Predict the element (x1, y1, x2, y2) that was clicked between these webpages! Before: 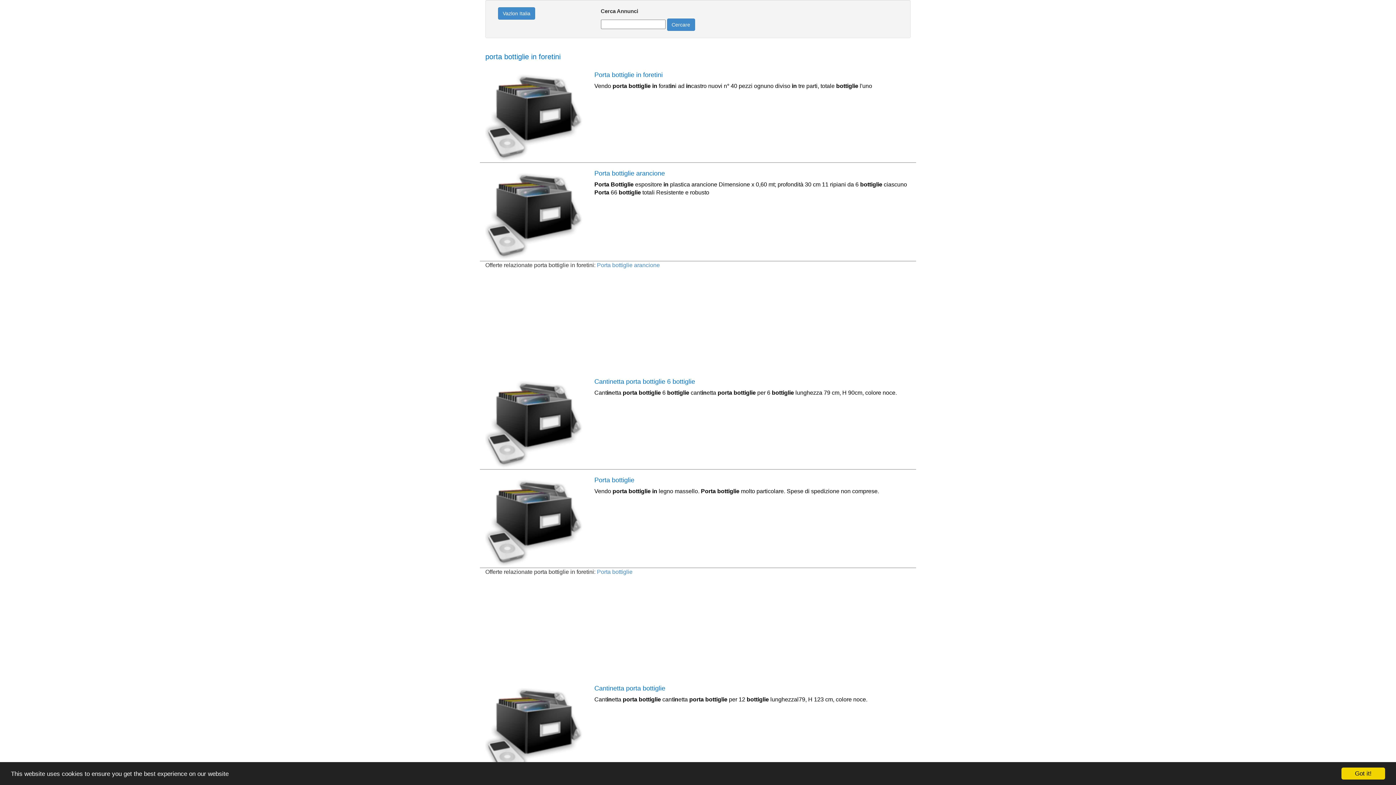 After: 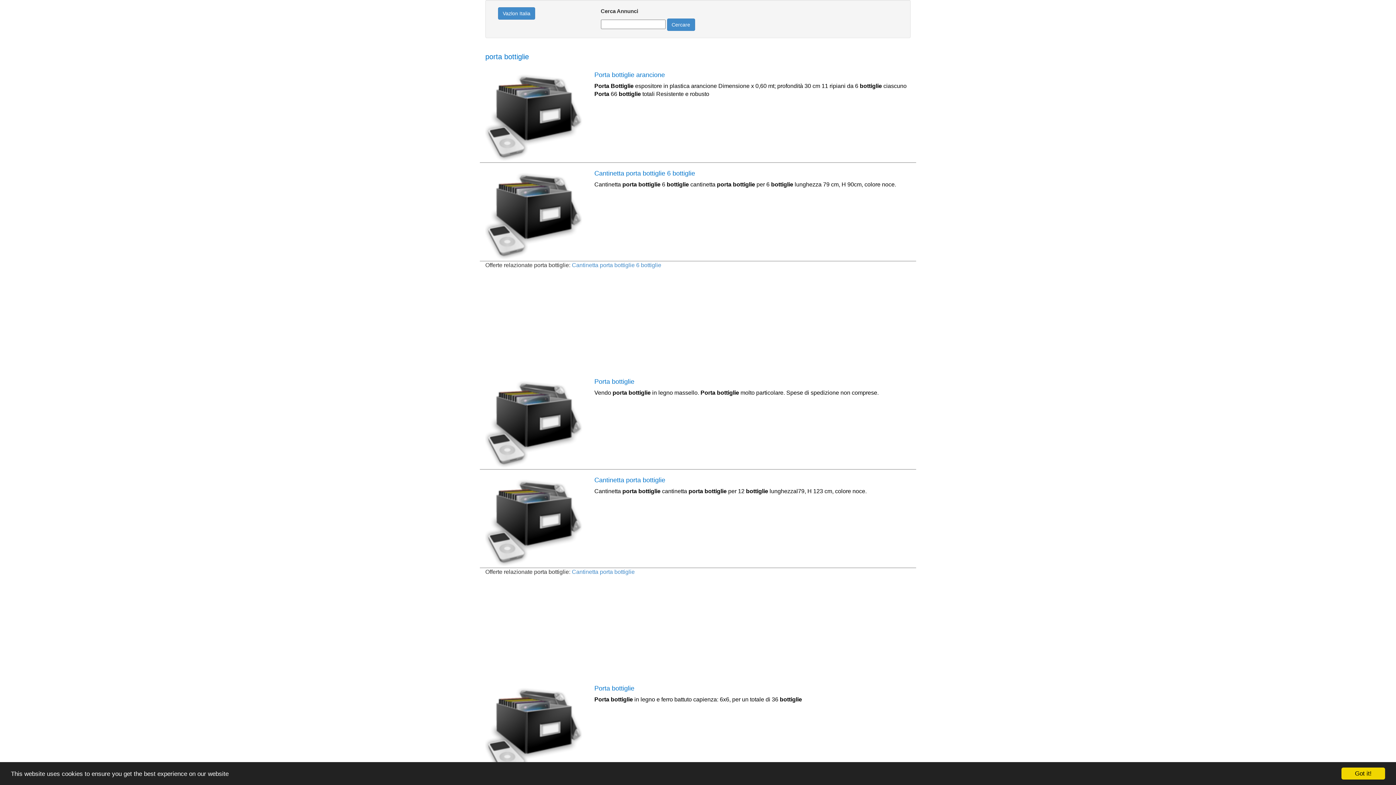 Action: bbox: (597, 569, 632, 575) label: Porta bottiglie